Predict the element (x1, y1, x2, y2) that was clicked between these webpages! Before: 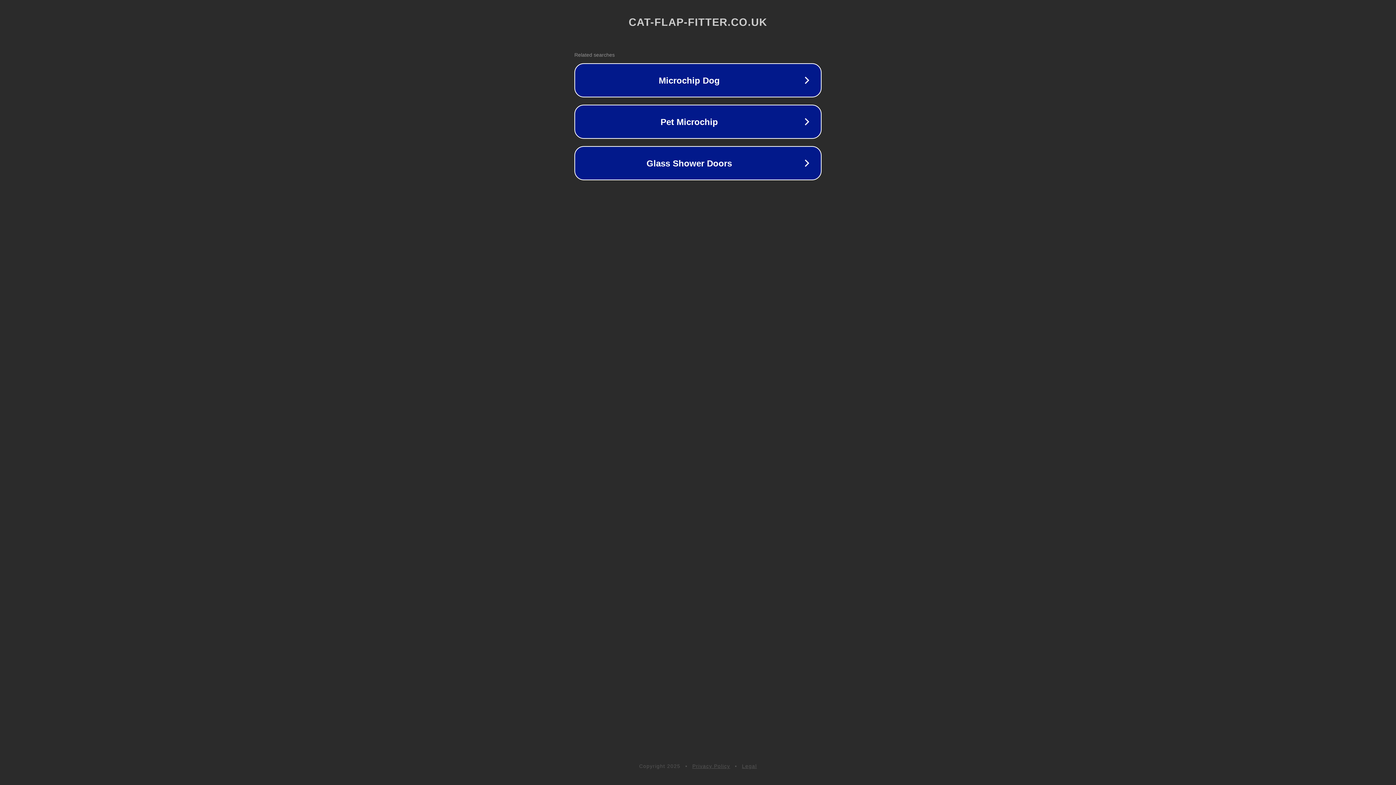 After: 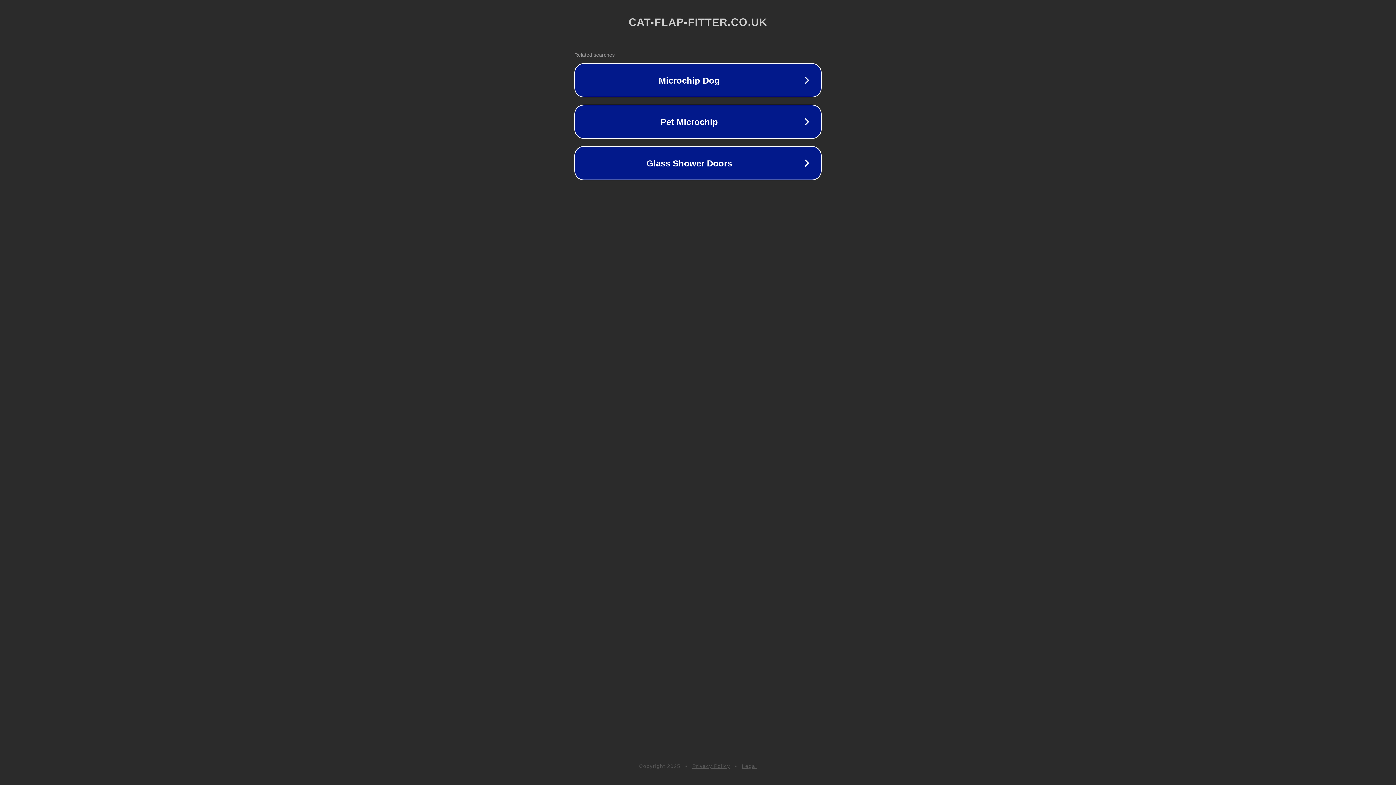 Action: label: Privacy Policy bbox: (692, 763, 730, 769)